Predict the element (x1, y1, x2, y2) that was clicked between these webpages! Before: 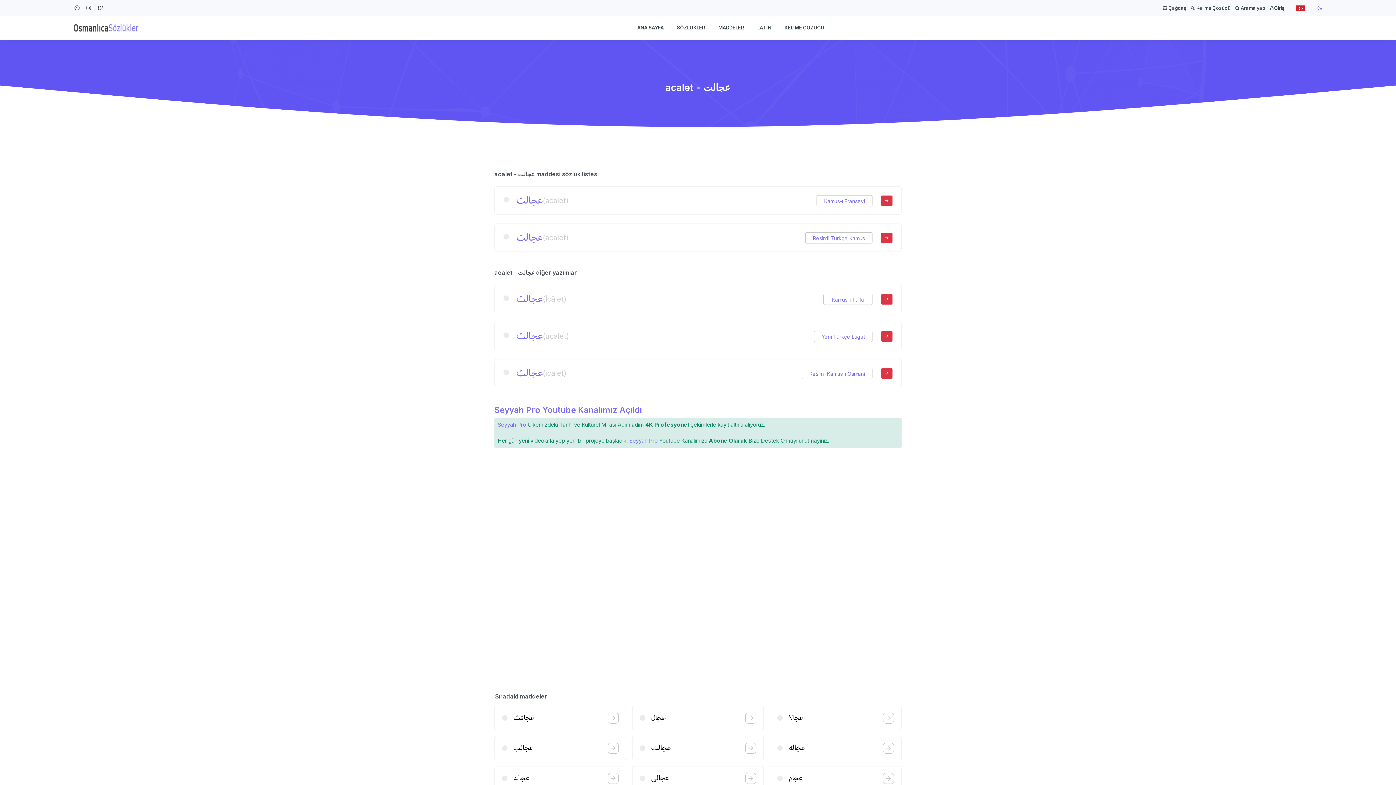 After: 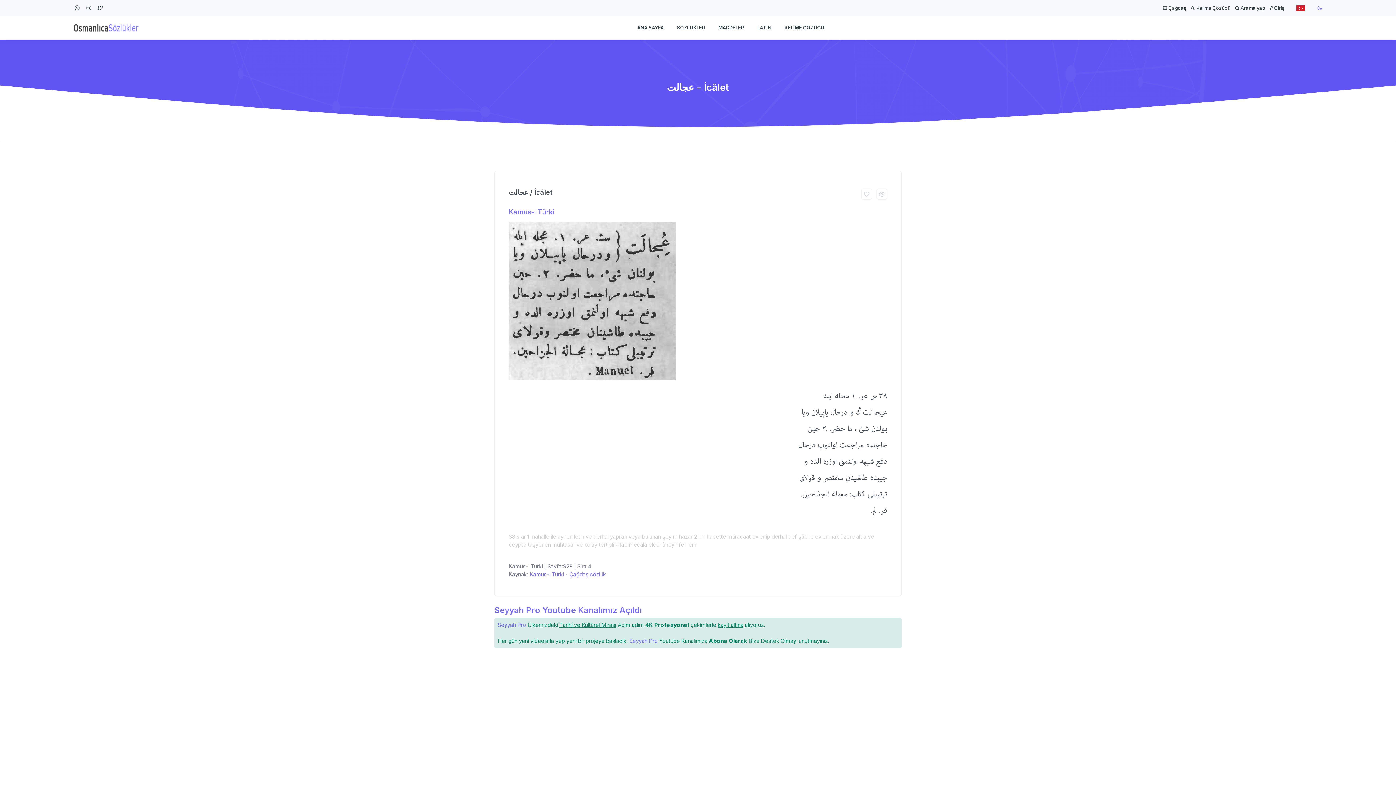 Action: label: عجالت bbox: (516, 288, 542, 310)